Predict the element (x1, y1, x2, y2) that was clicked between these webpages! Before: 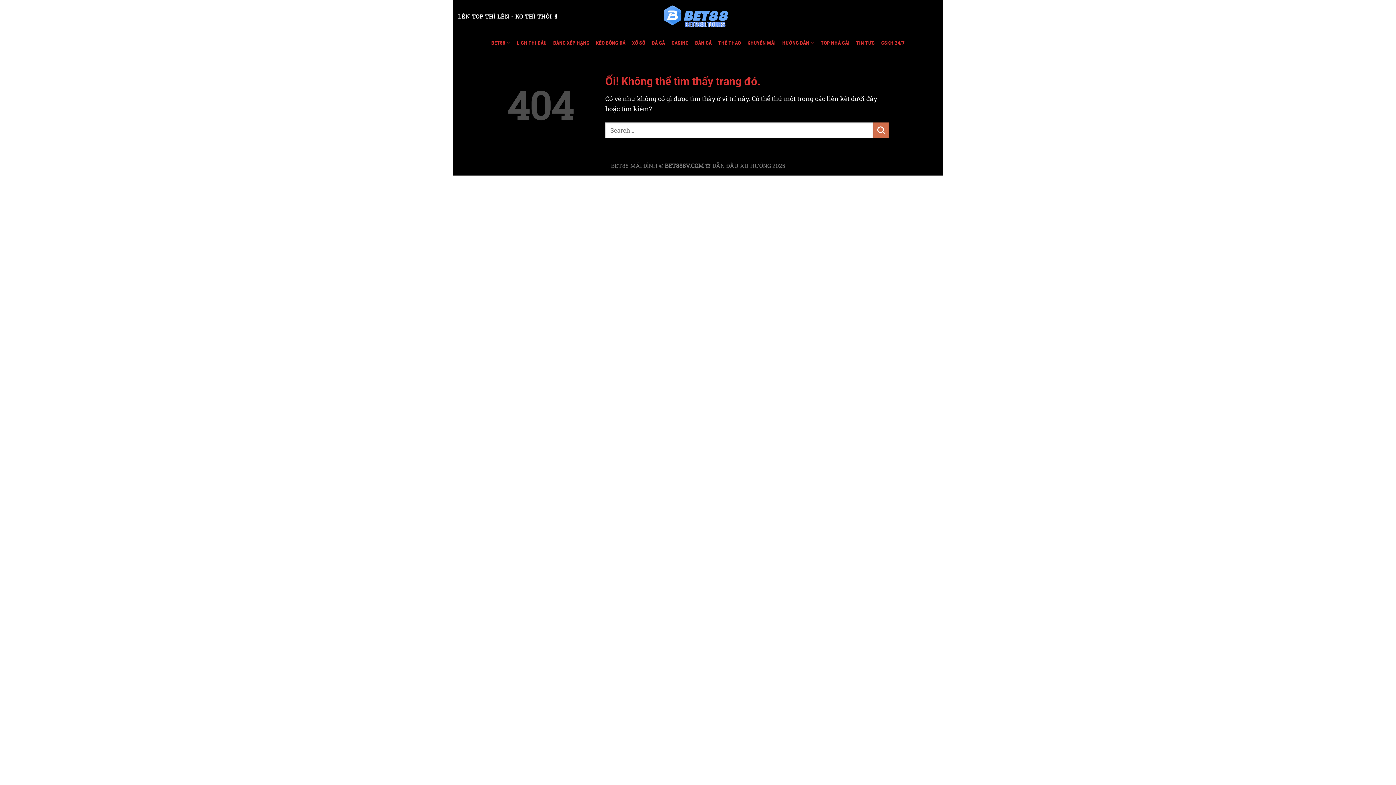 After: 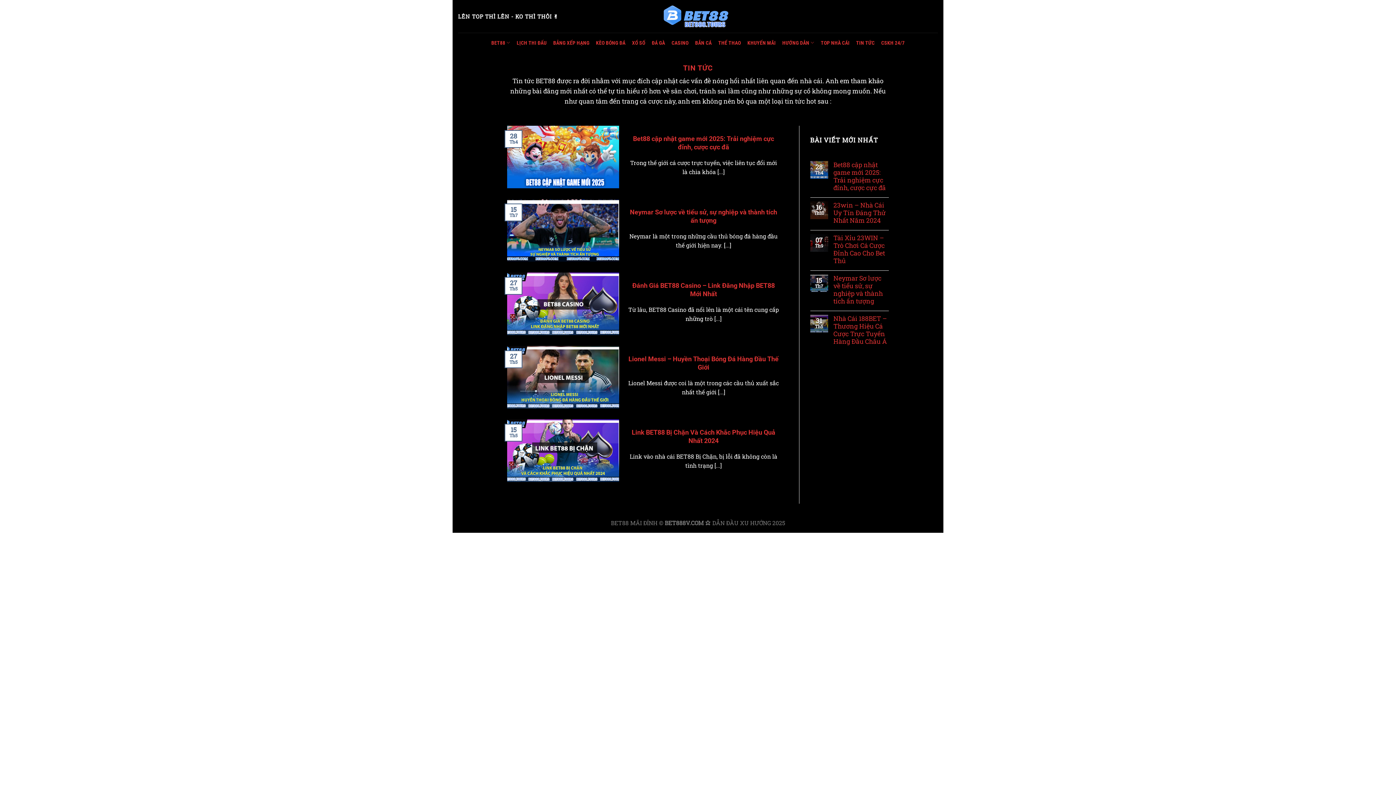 Action: bbox: (856, 36, 874, 49) label: TIN TỨC